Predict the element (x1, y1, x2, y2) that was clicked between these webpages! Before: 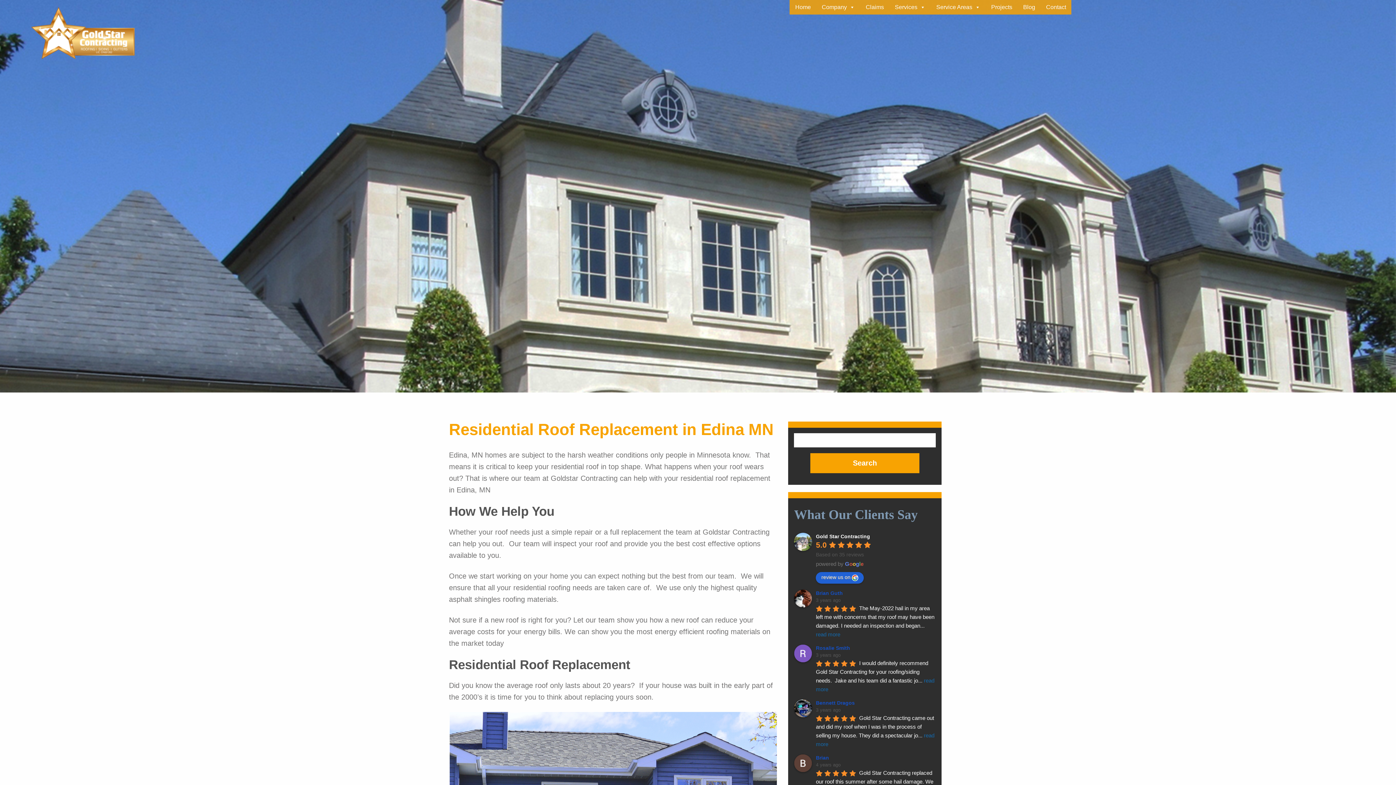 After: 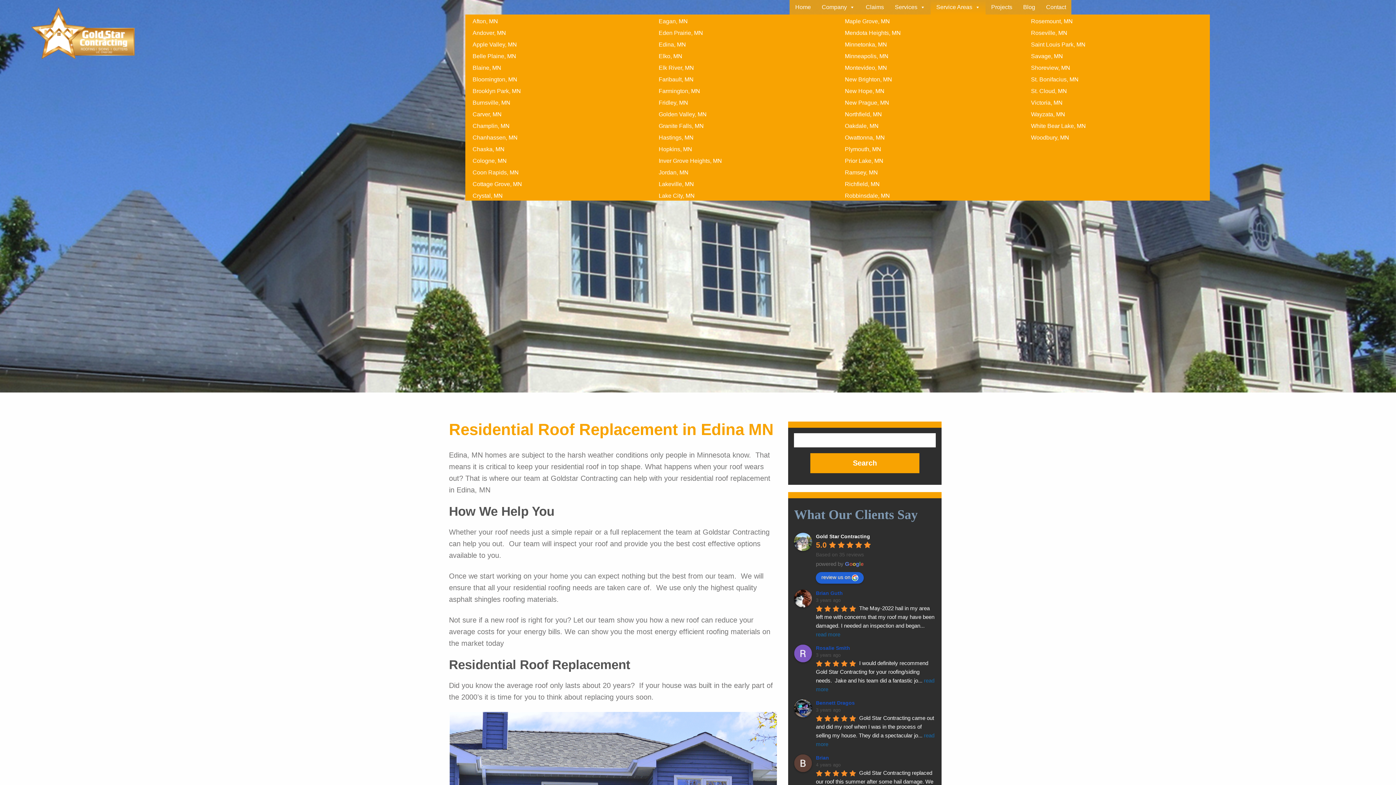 Action: bbox: (931, 0, 985, 14) label: Service Areas